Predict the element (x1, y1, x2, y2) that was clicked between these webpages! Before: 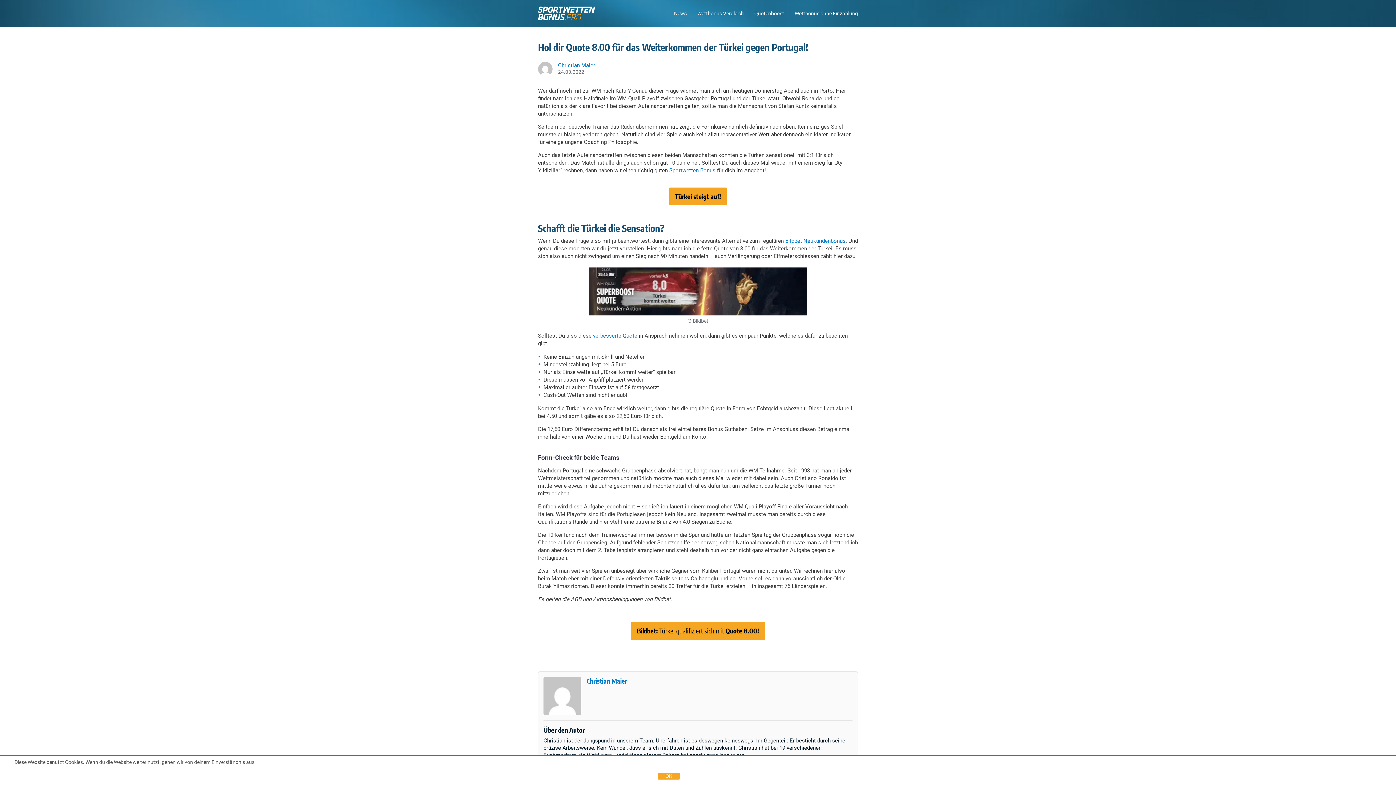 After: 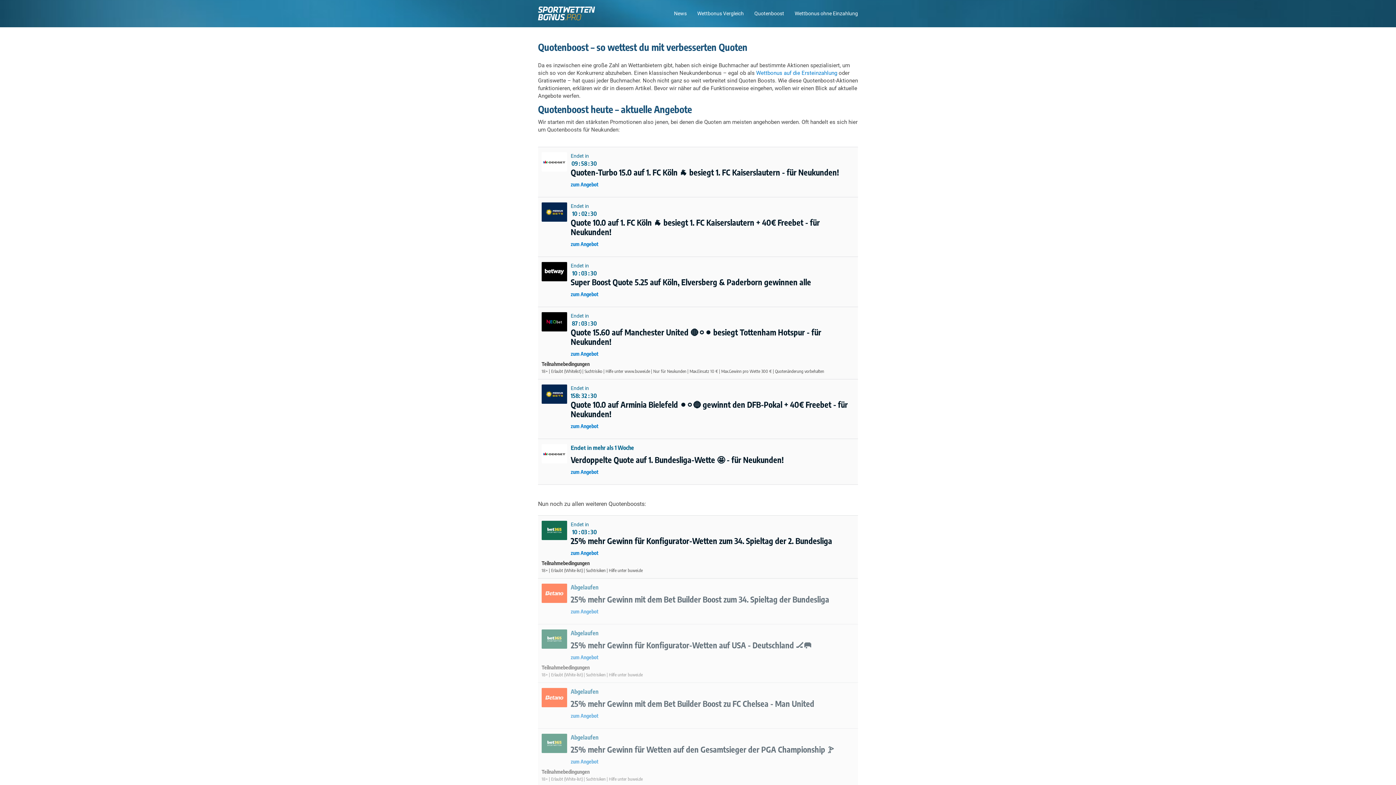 Action: bbox: (754, 10, 784, 16) label: Quotenboost